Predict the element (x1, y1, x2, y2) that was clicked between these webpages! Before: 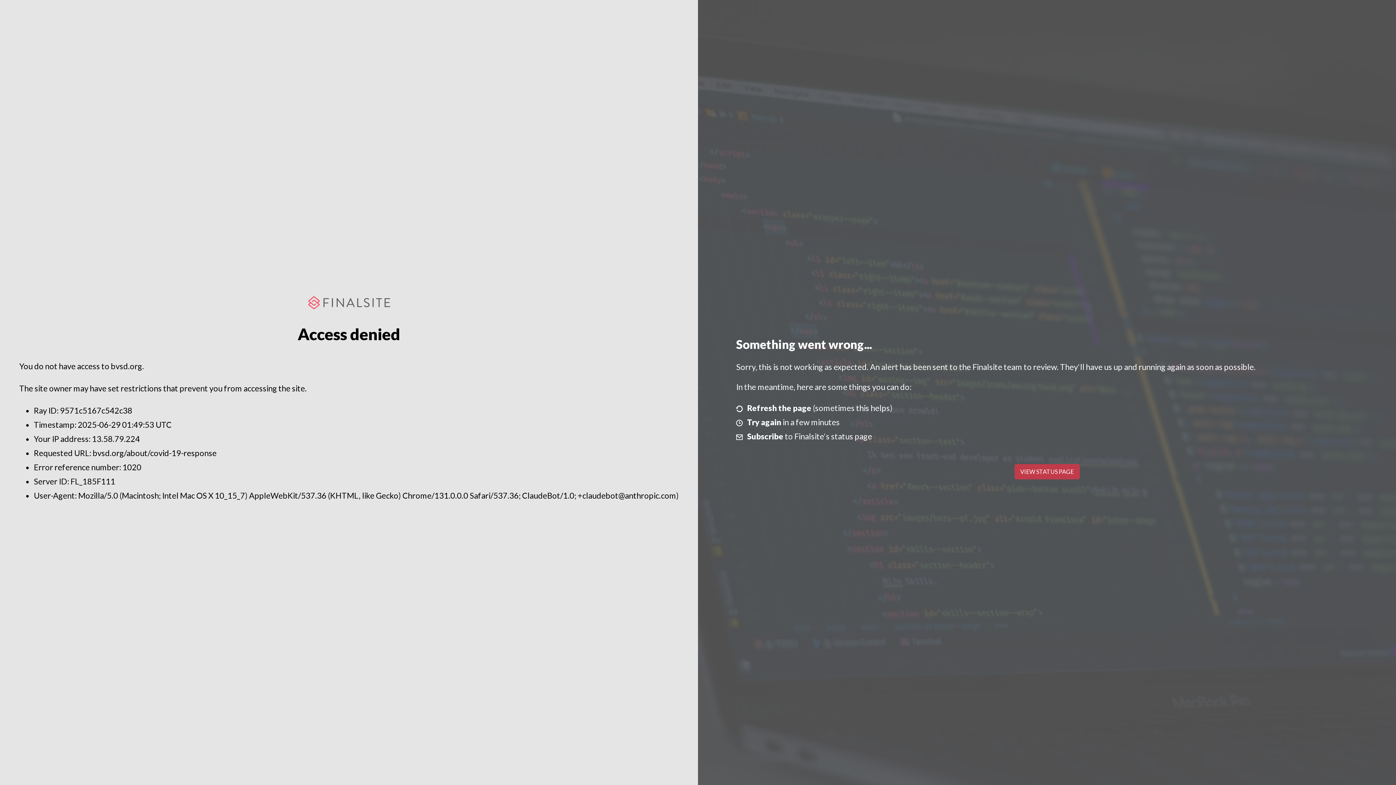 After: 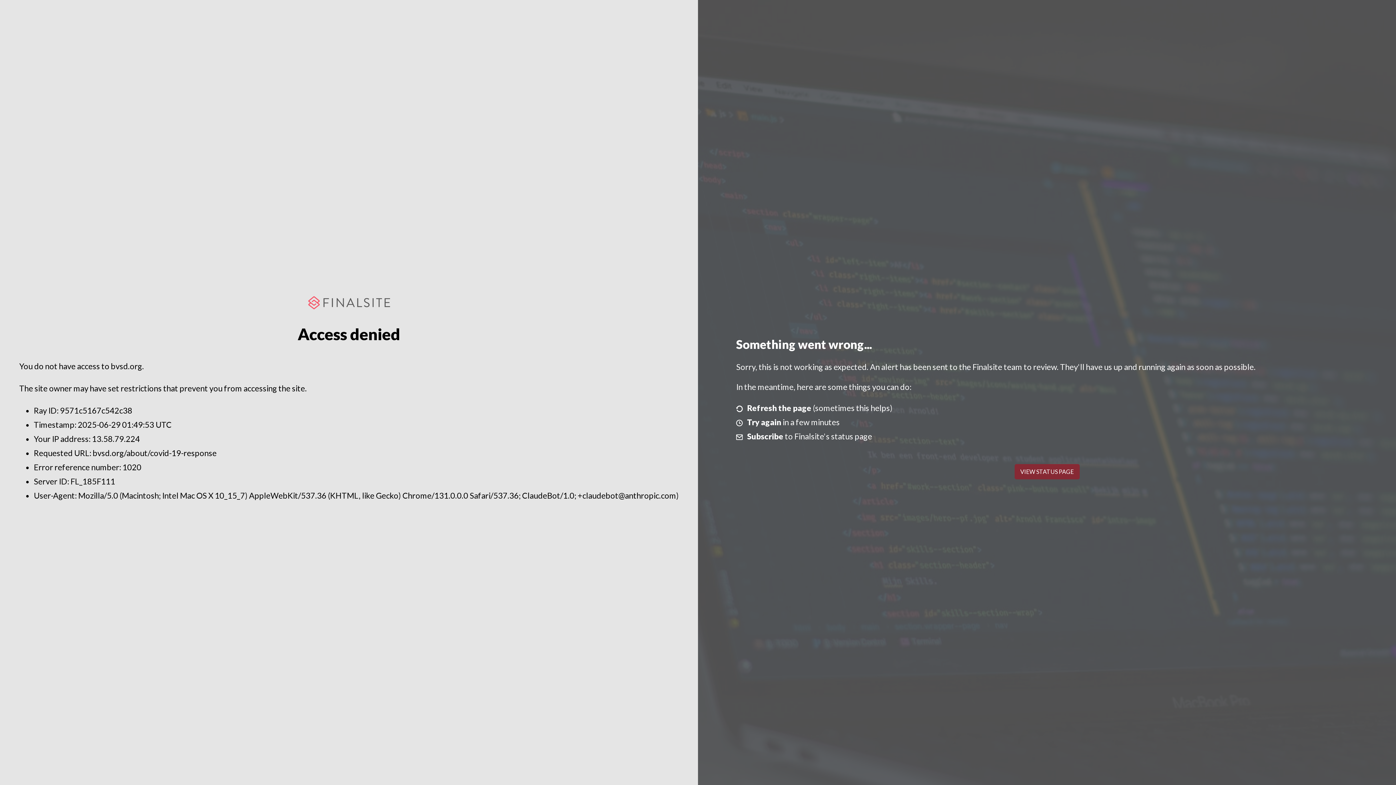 Action: bbox: (1014, 464, 1079, 479) label: VIEW STATUS PAGE